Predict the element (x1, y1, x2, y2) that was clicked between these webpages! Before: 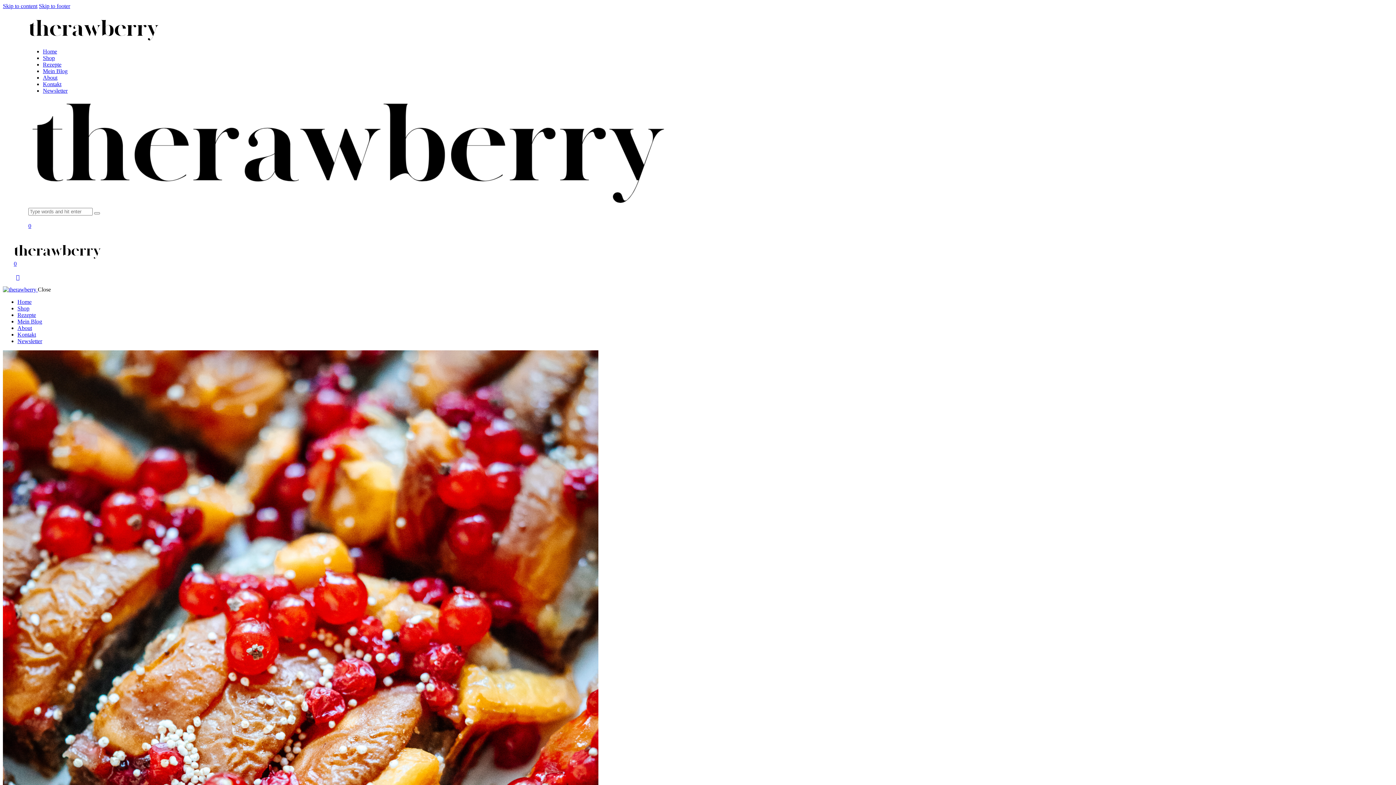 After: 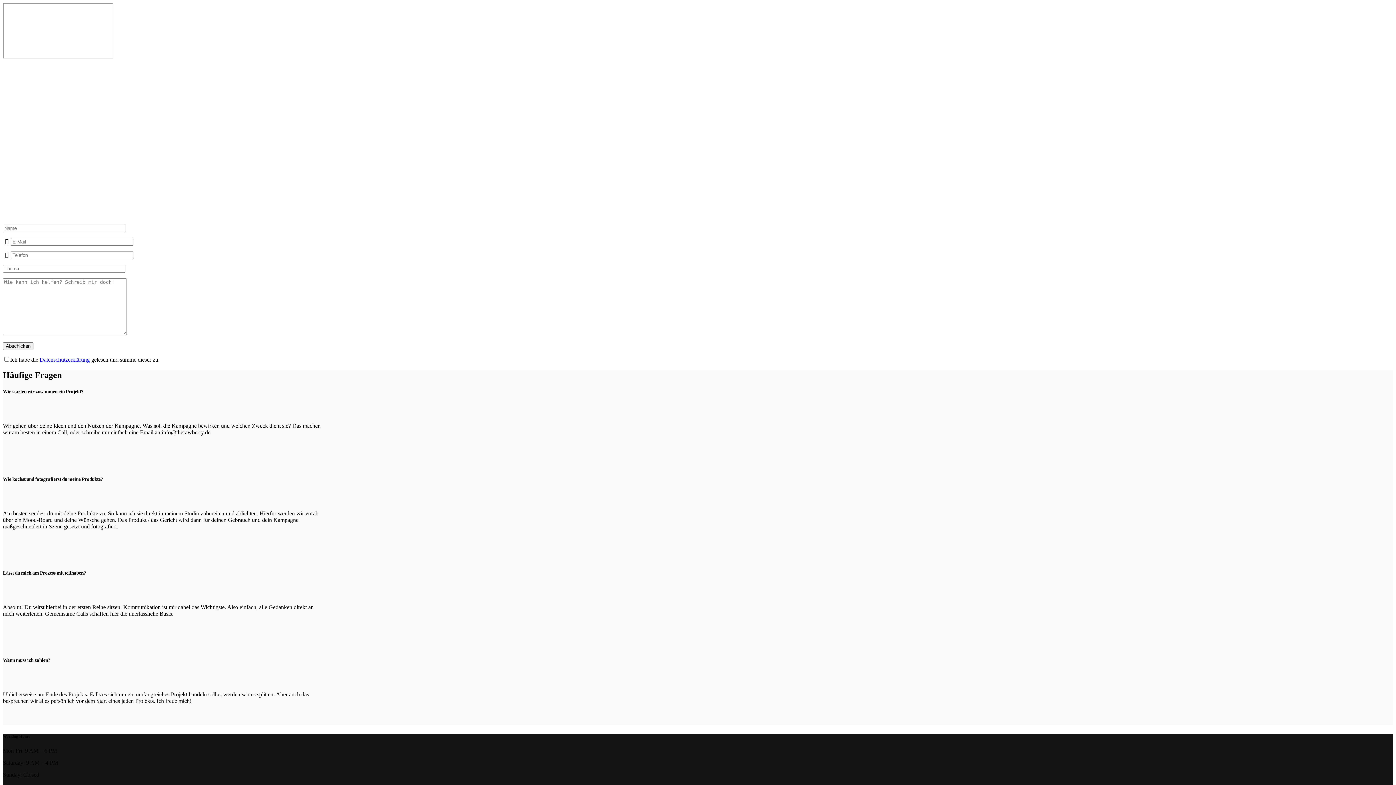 Action: label: Kontakt bbox: (17, 331, 36, 337)